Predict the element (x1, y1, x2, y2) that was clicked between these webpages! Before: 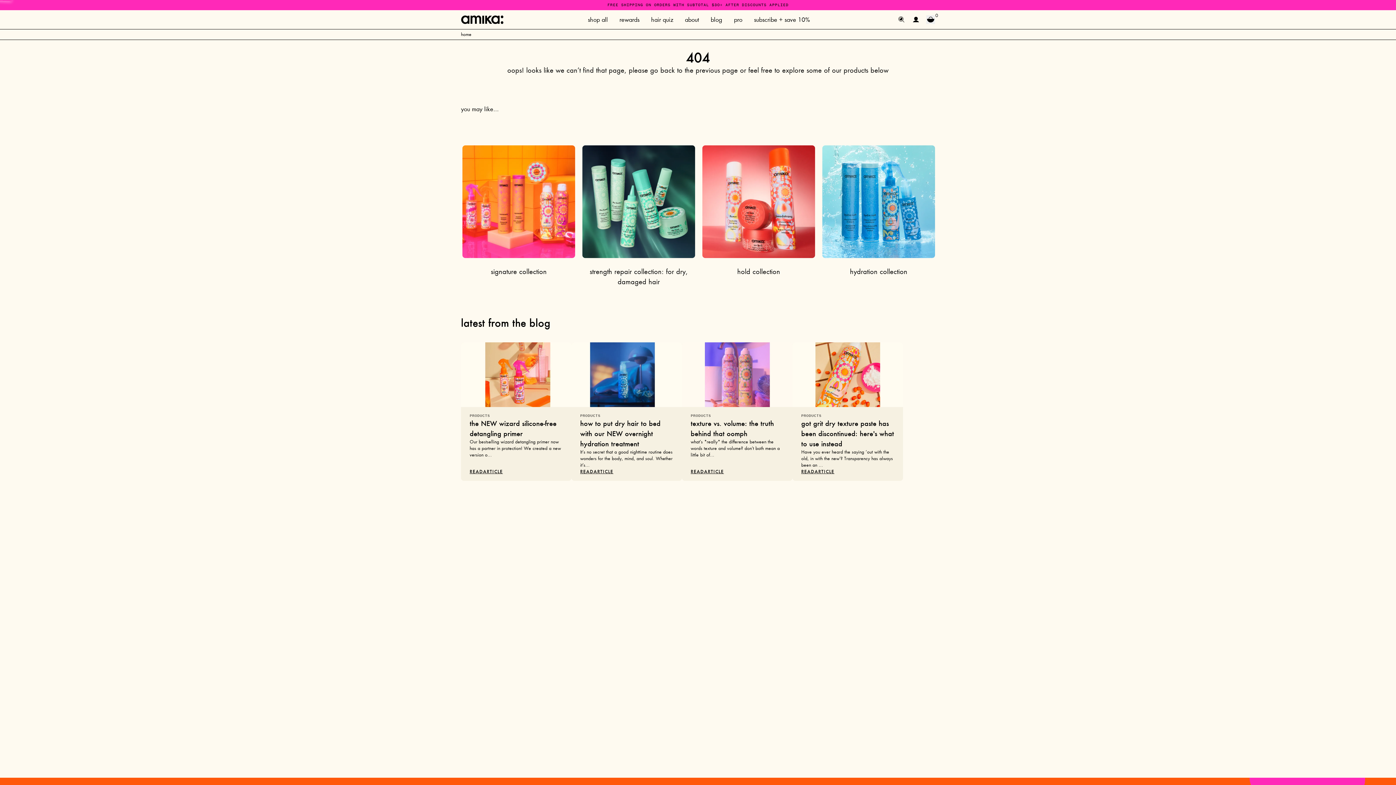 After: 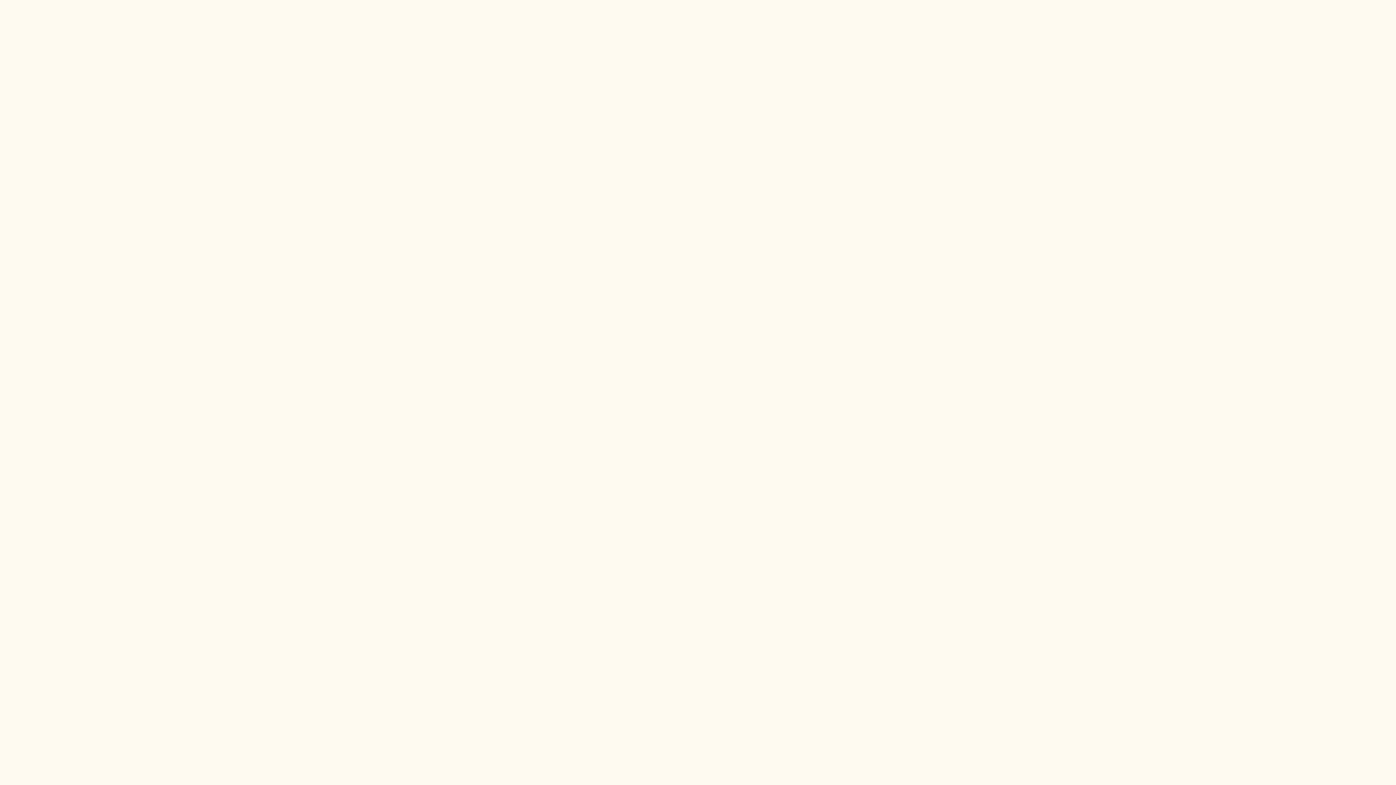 Action: bbox: (613, 10, 645, 29) label: rewards